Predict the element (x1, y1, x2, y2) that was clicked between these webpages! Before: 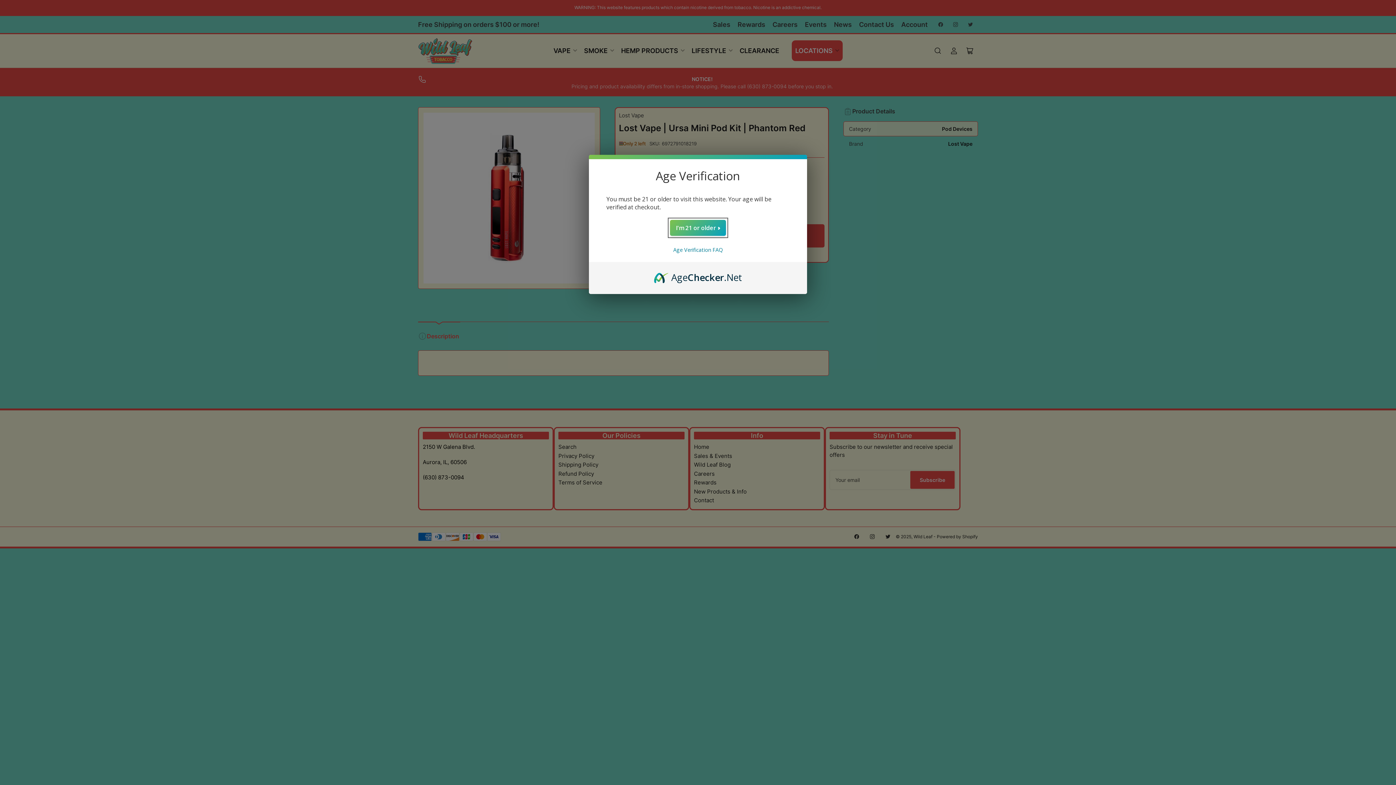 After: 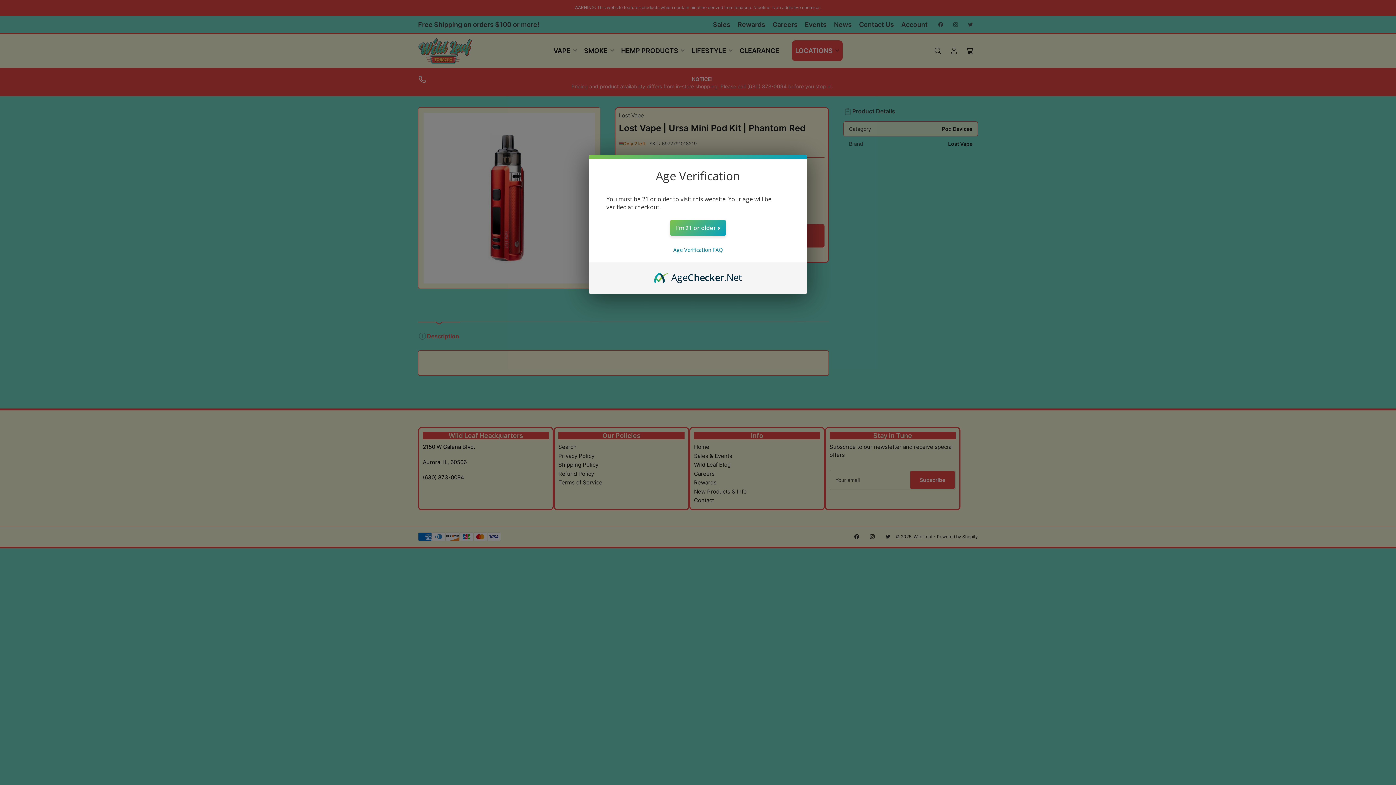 Action: label: AgeChecker.Net bbox: (654, 270, 742, 278)